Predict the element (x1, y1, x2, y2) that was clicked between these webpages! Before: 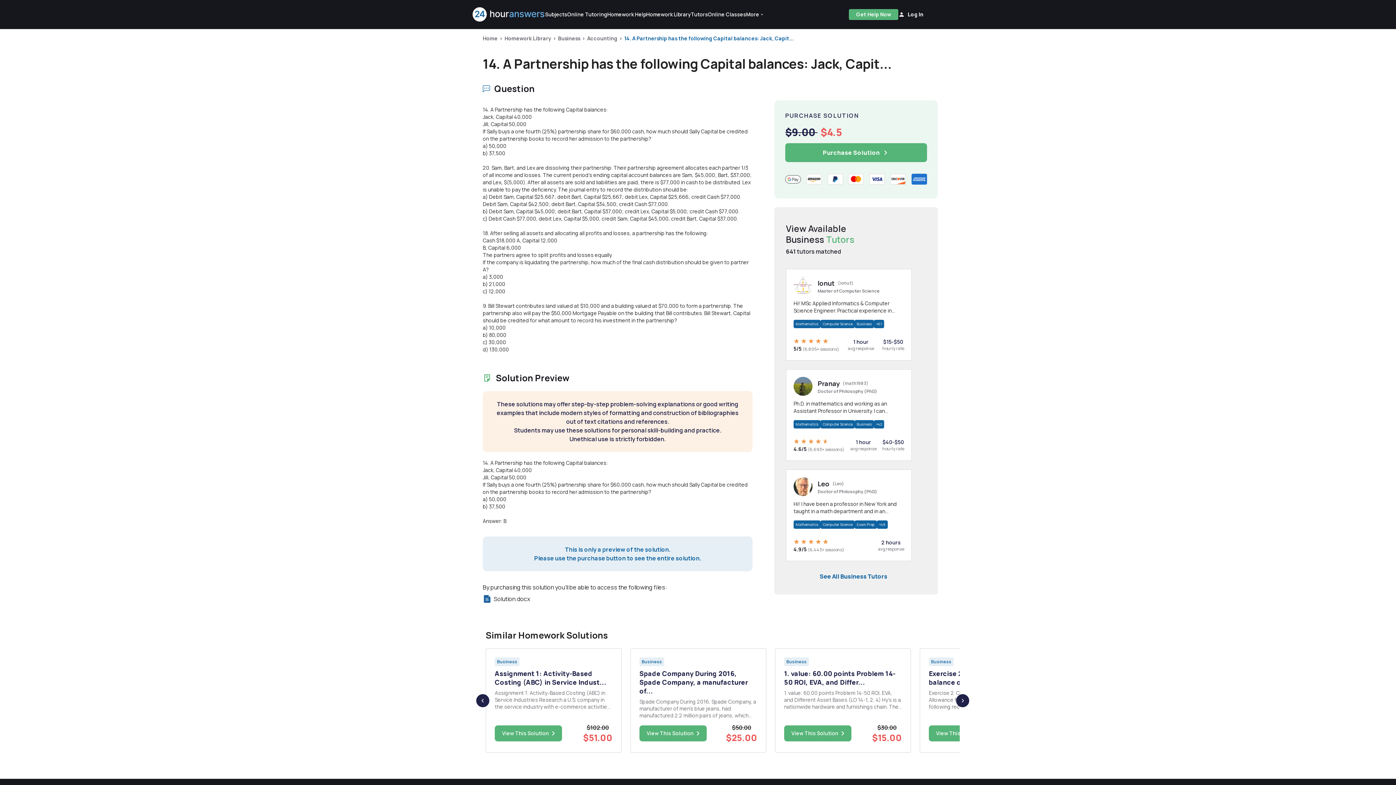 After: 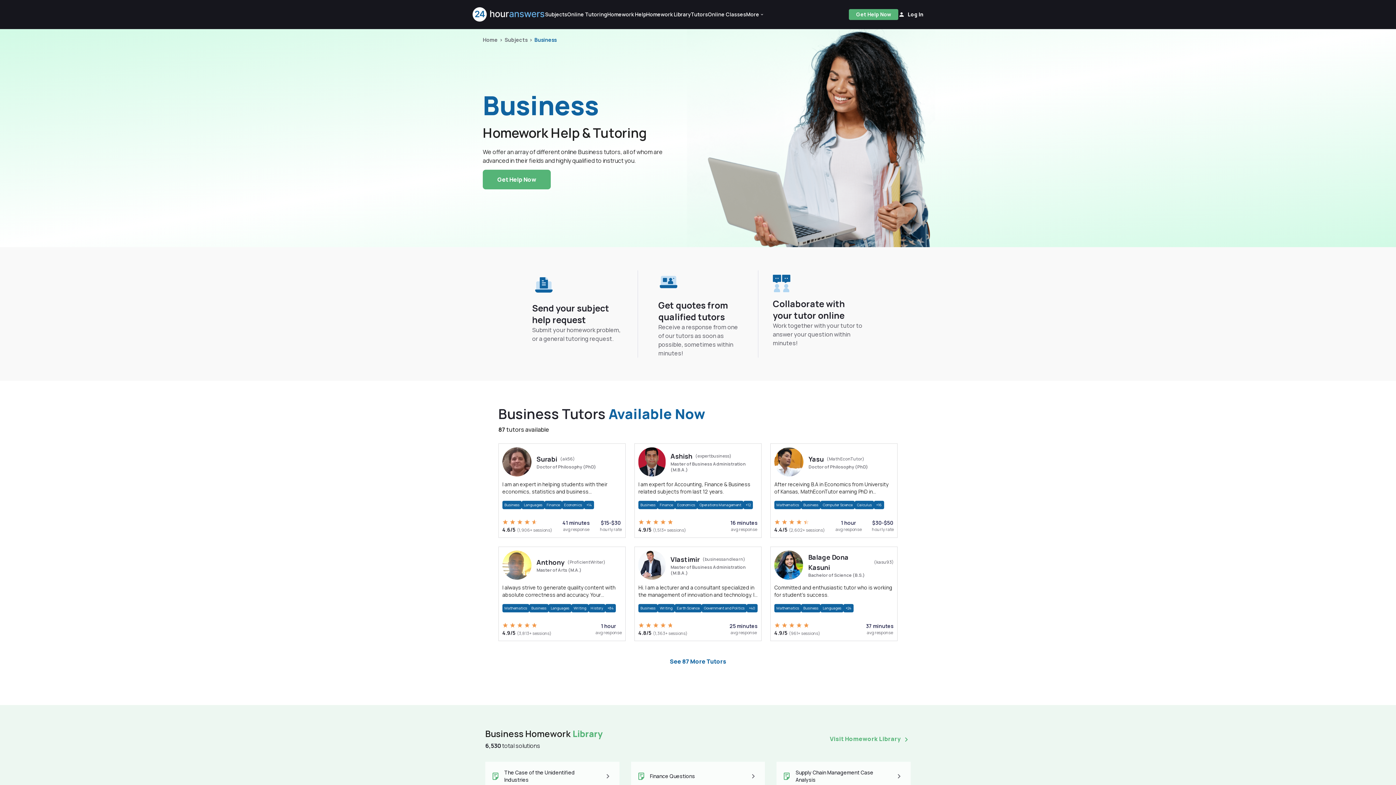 Action: label: Business bbox: (857, 421, 872, 426)